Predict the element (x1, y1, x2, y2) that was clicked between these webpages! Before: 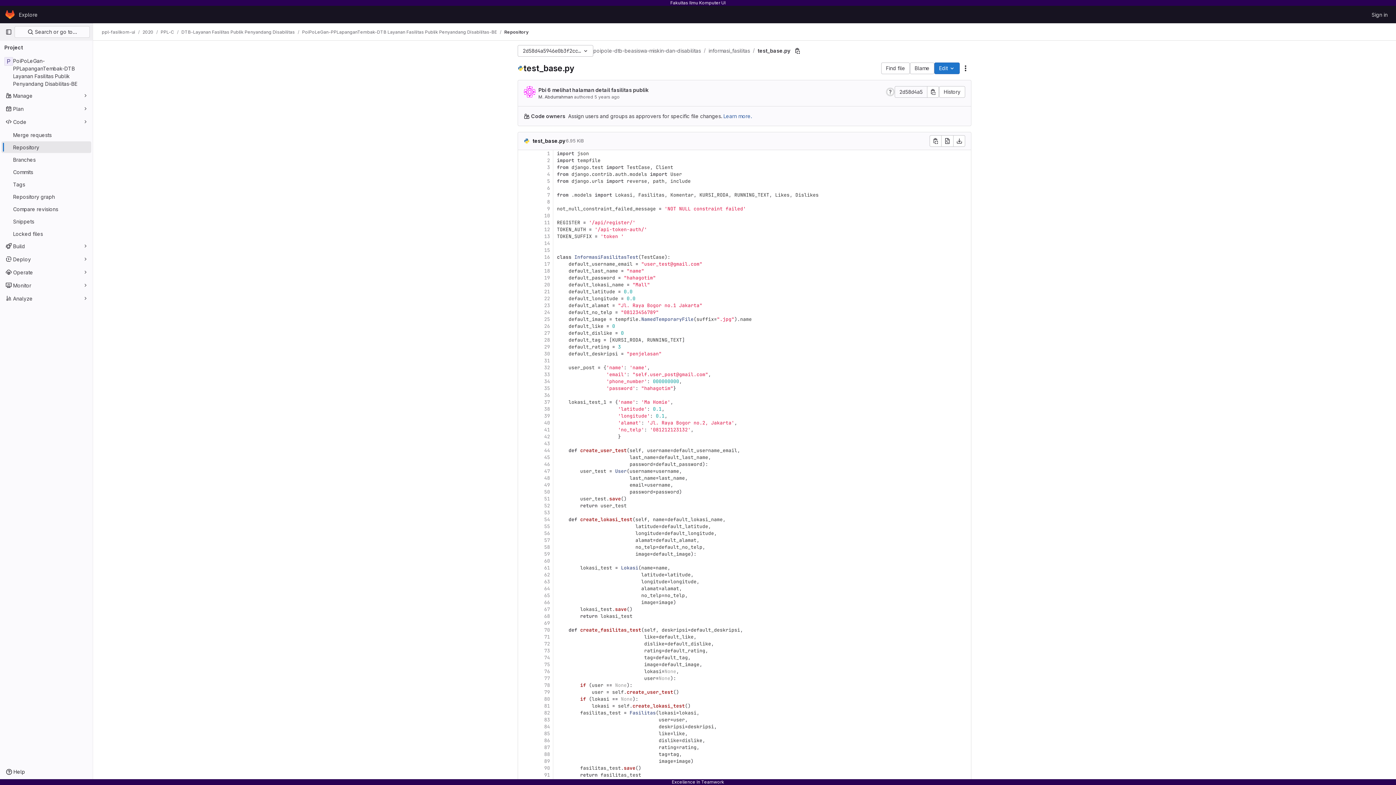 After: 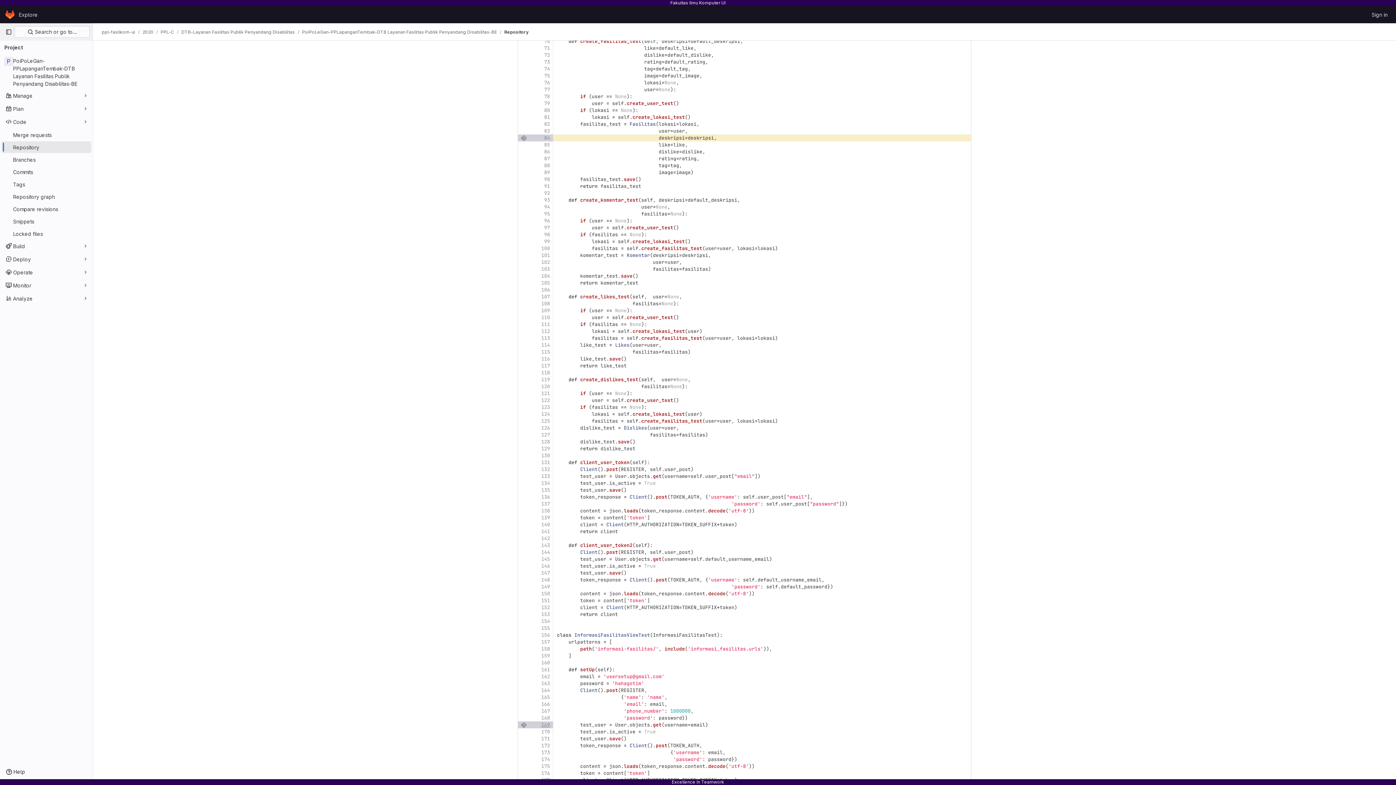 Action: bbox: (526, 723, 553, 730) label: 84